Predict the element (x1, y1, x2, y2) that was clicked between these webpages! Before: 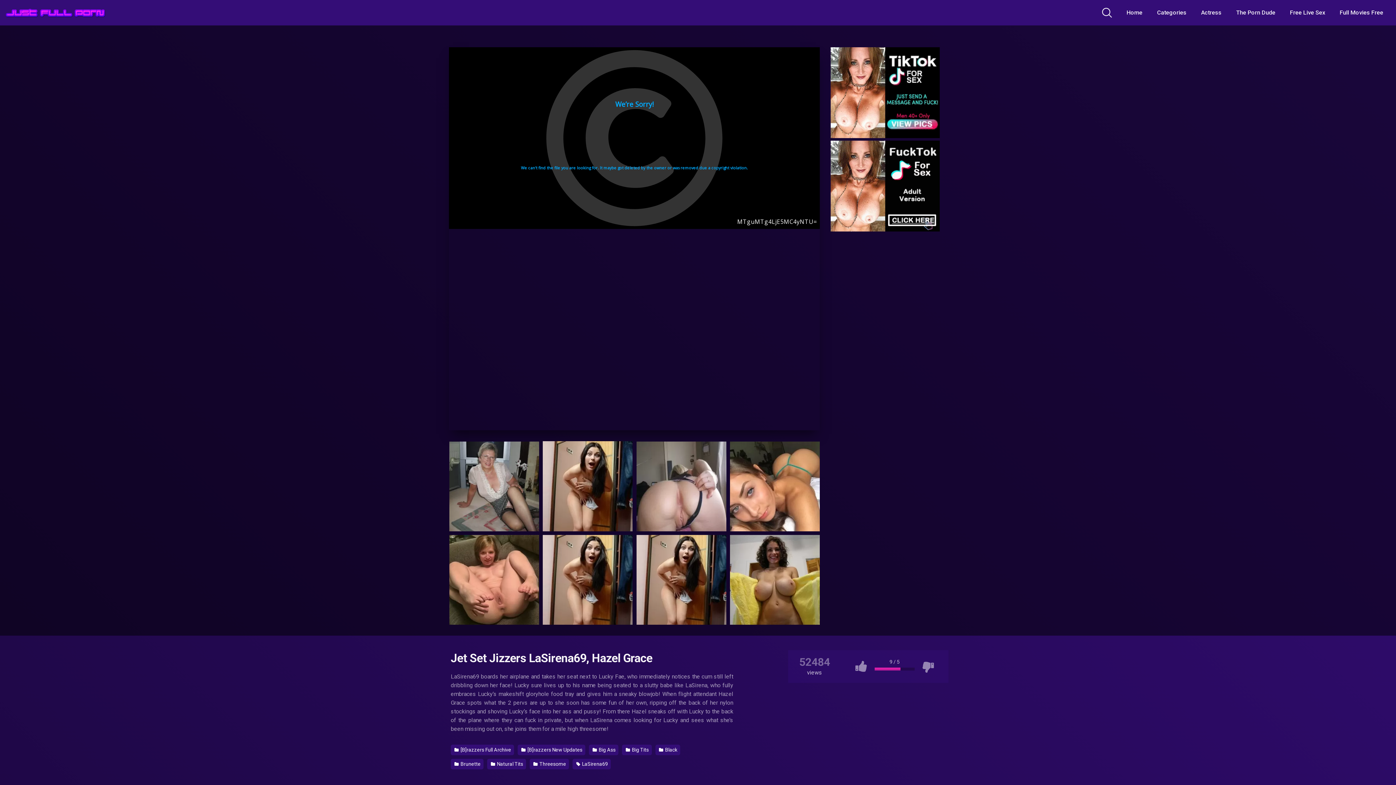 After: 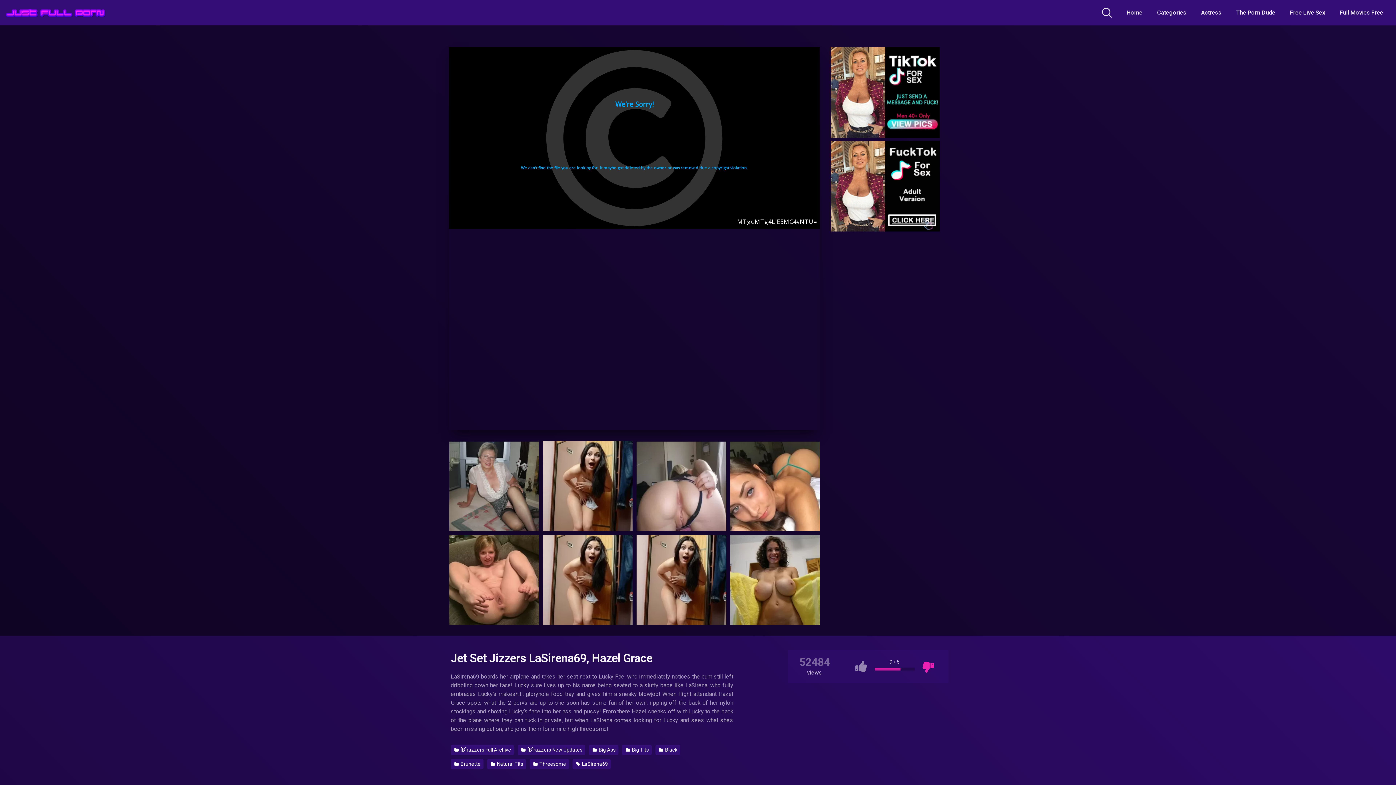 Action: bbox: (918, 658, 937, 675)